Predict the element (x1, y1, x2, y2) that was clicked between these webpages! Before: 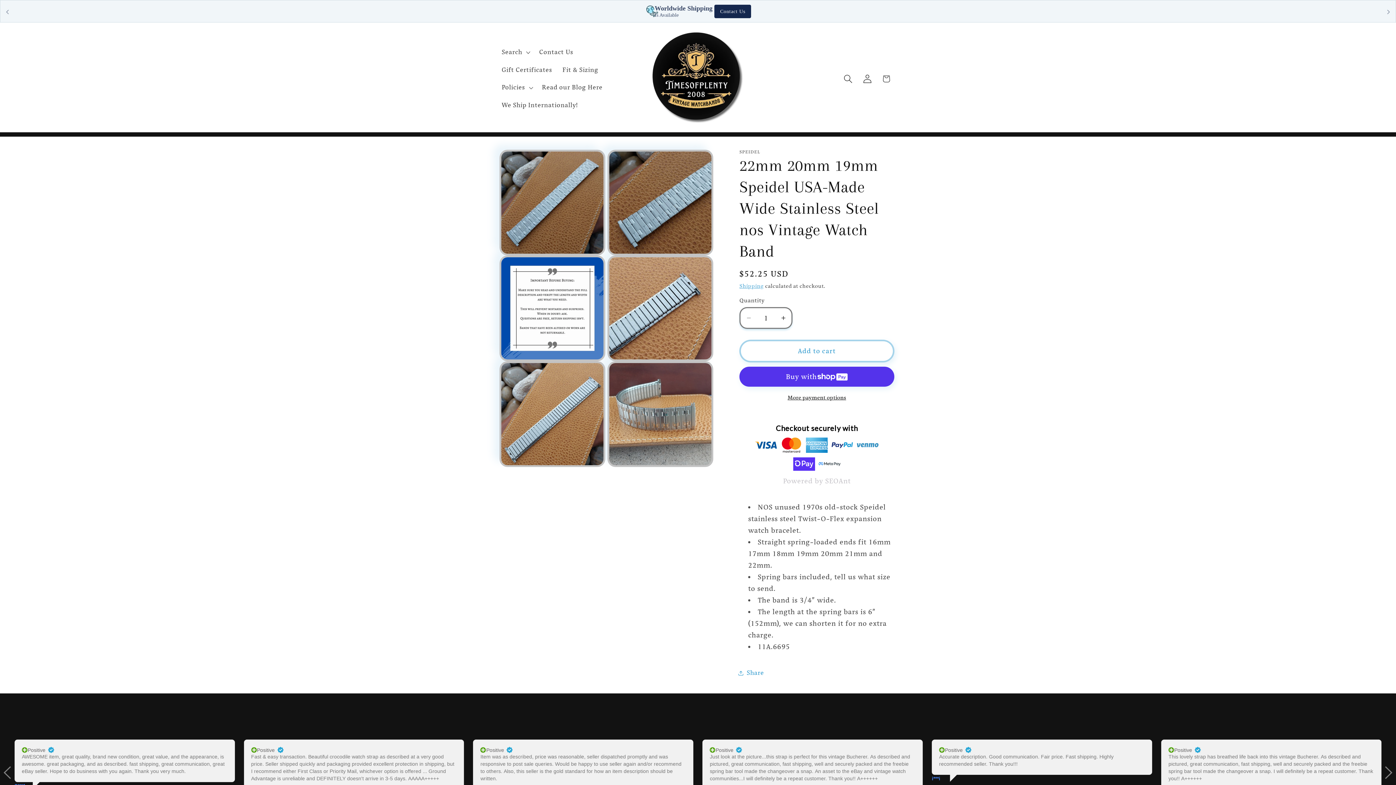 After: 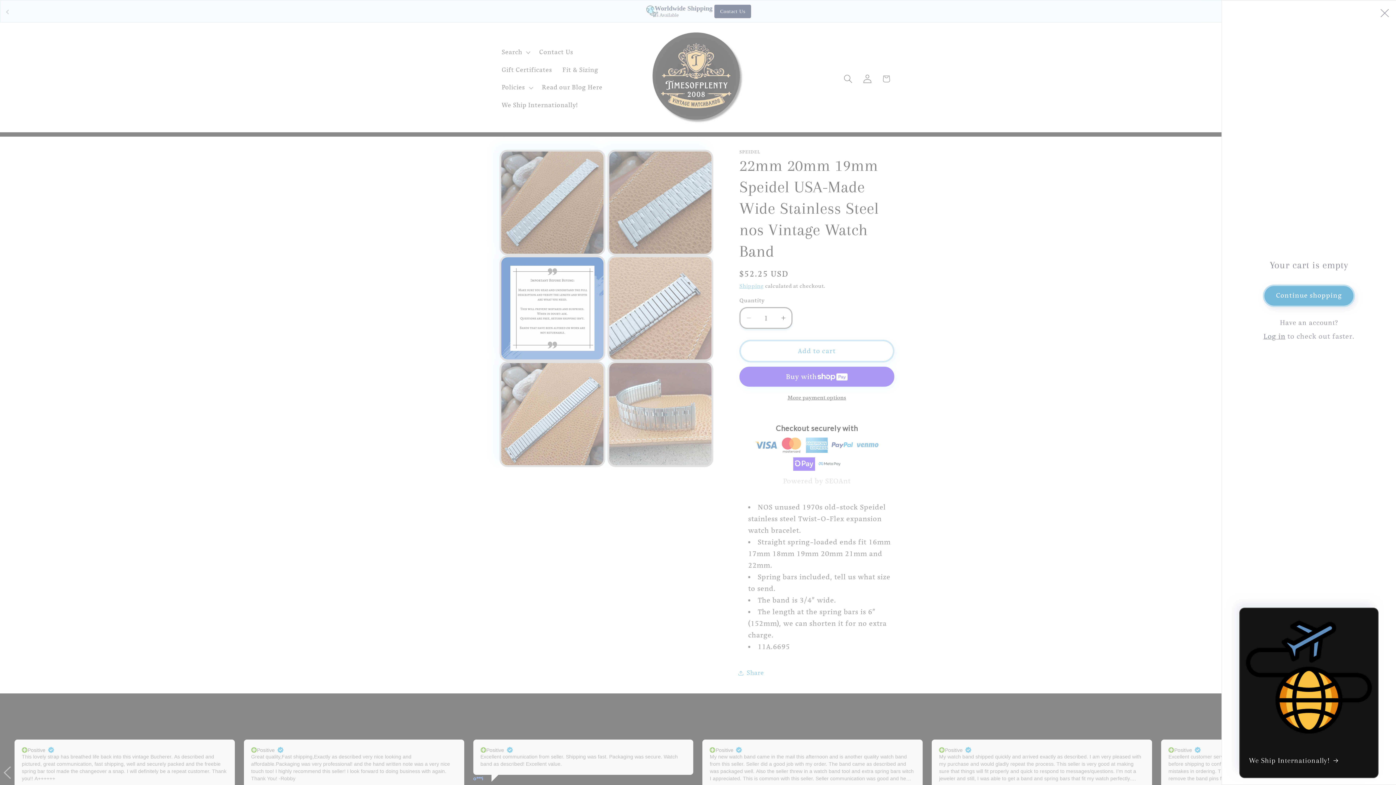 Action: bbox: (877, 69, 896, 88) label: Cart